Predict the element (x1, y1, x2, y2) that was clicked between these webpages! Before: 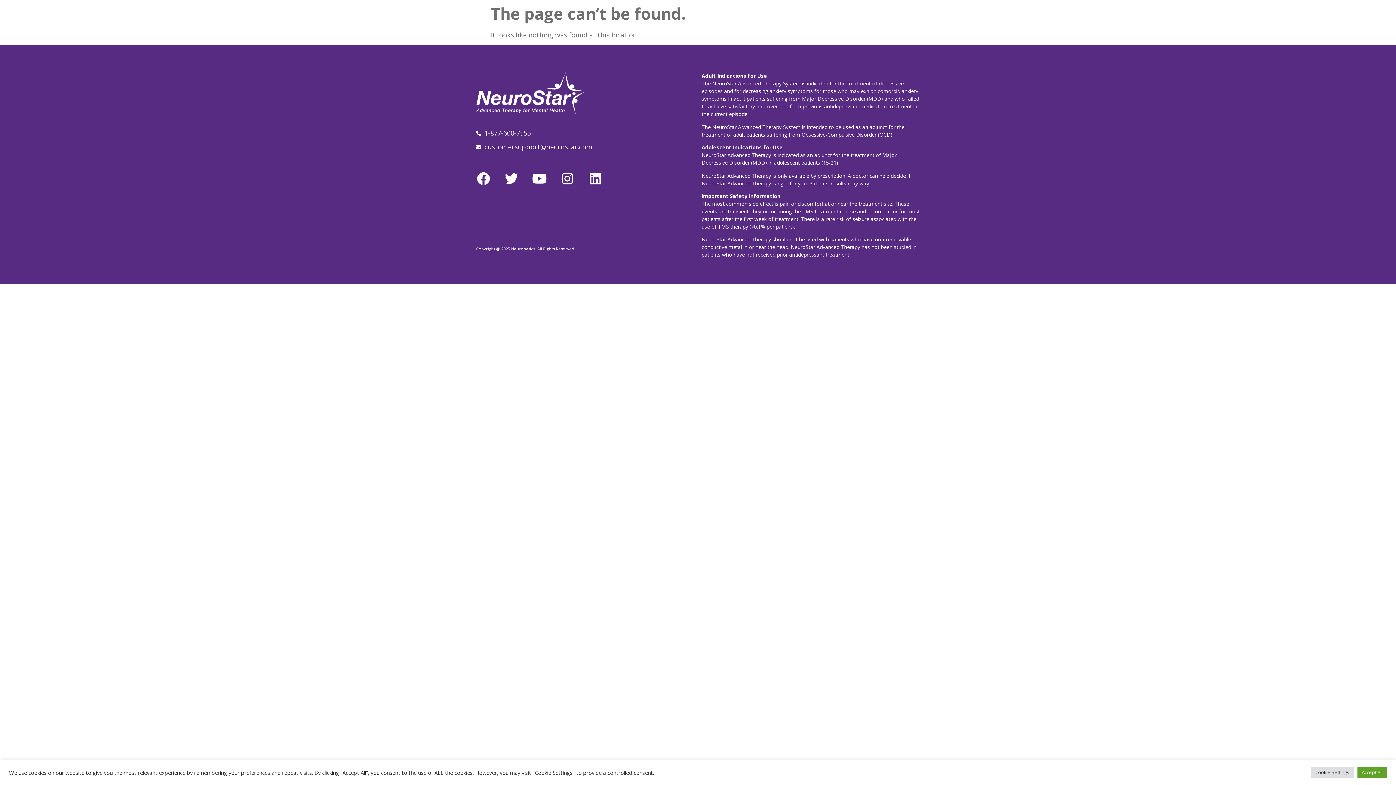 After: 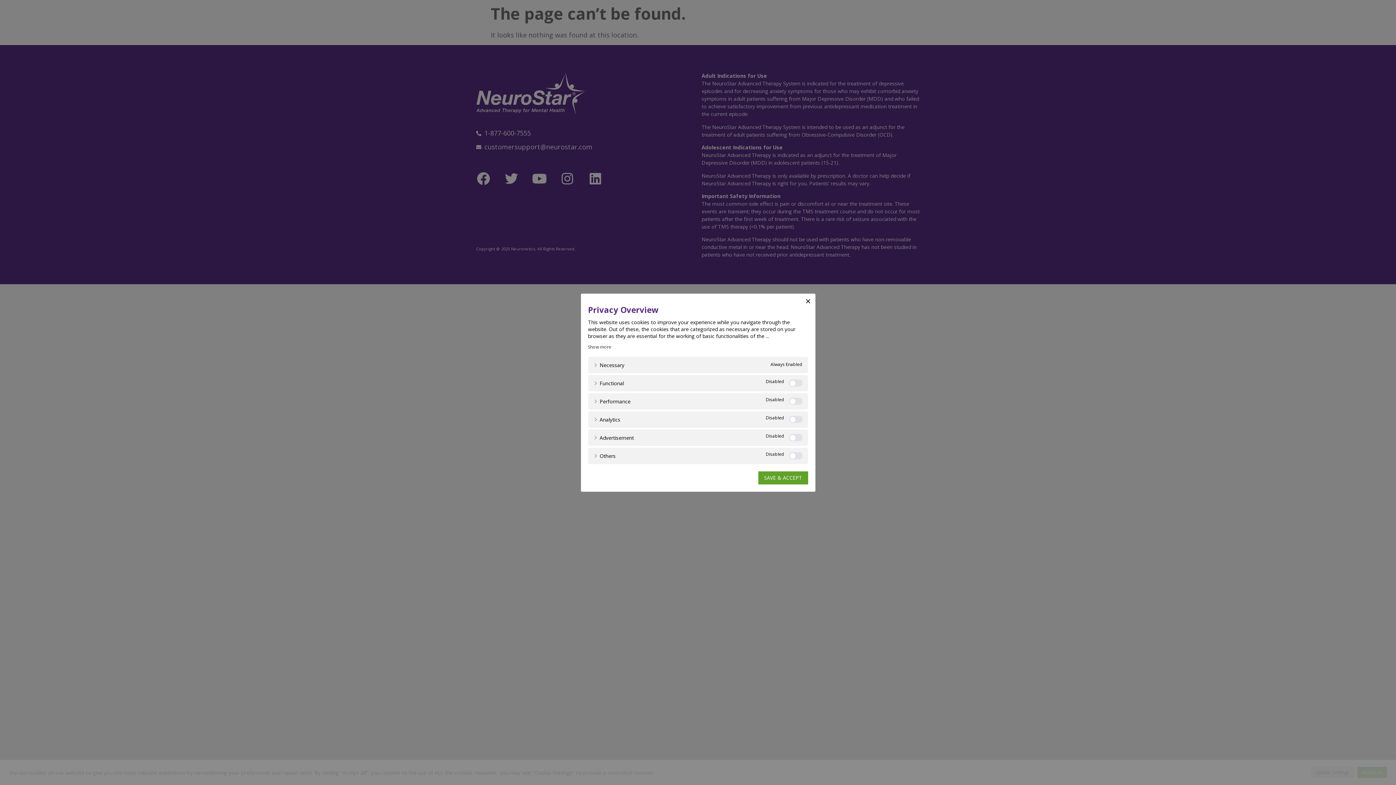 Action: label: Cookie Settings bbox: (1311, 767, 1354, 778)